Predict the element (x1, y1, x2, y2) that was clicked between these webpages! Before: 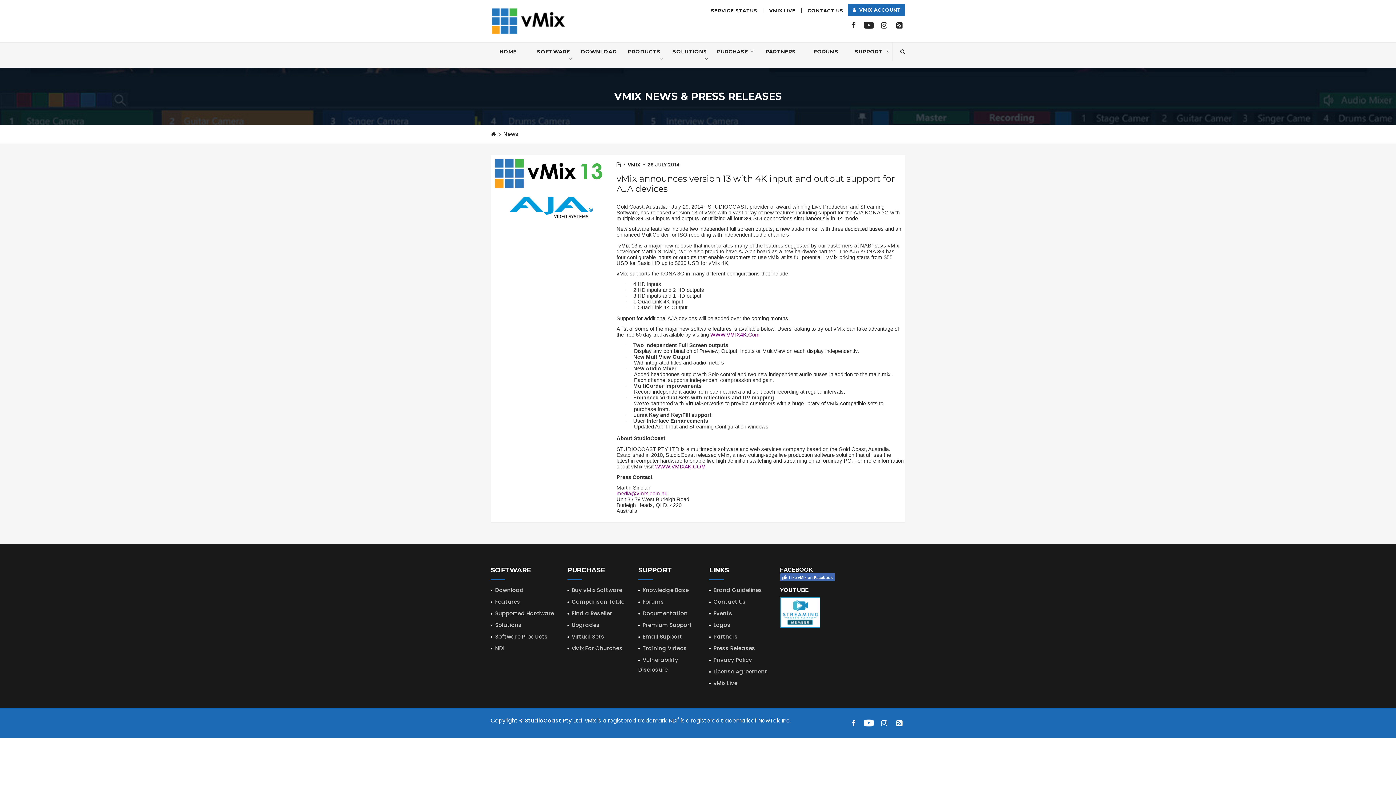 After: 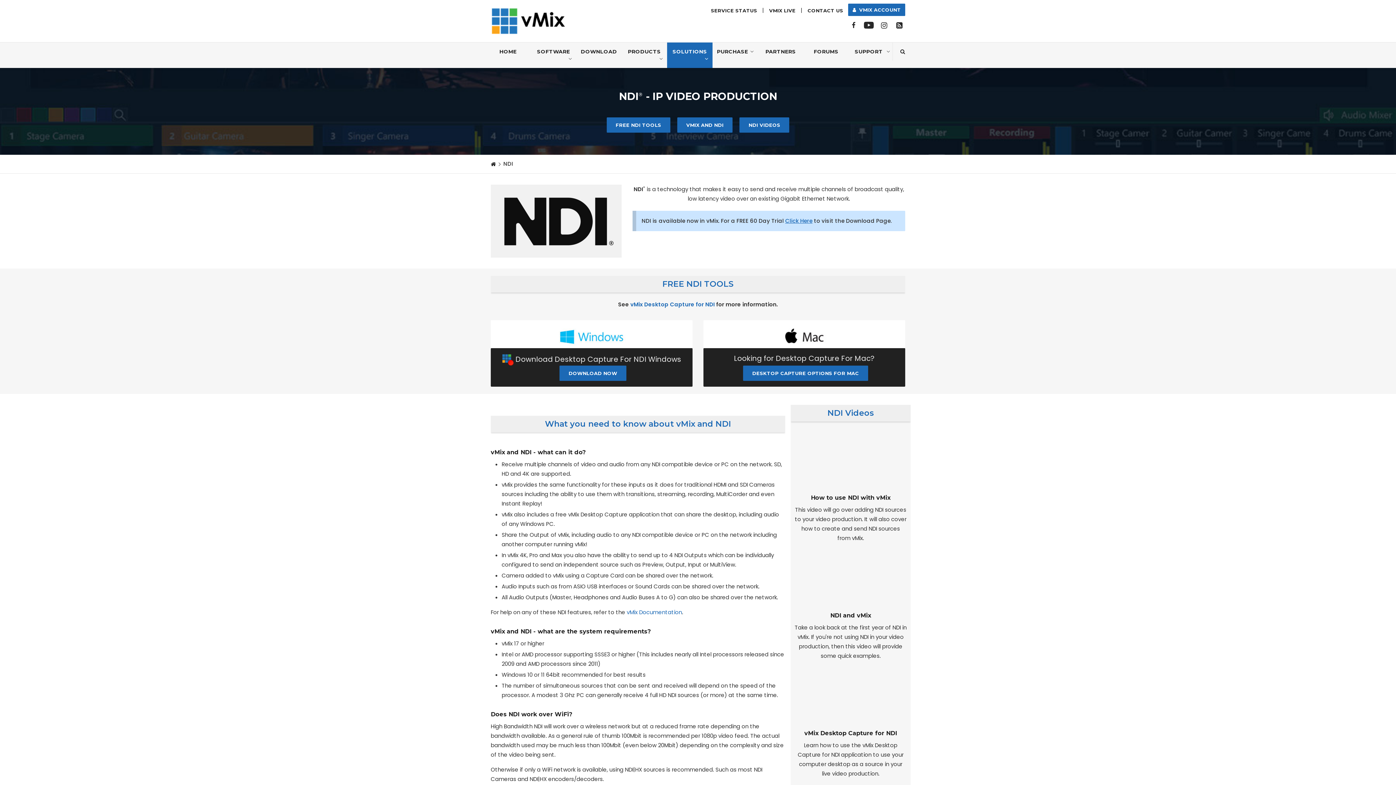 Action: bbox: (490, 644, 504, 652) label: NDI